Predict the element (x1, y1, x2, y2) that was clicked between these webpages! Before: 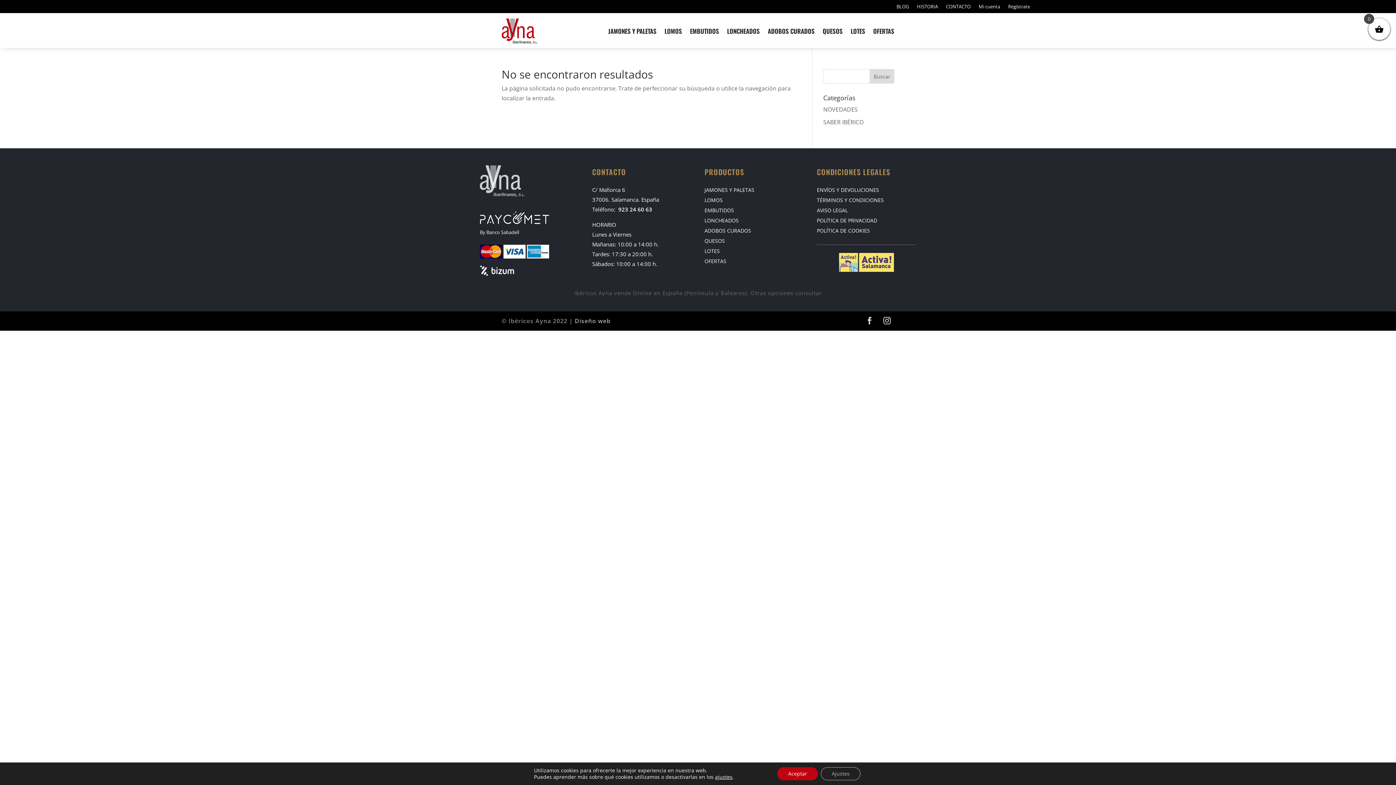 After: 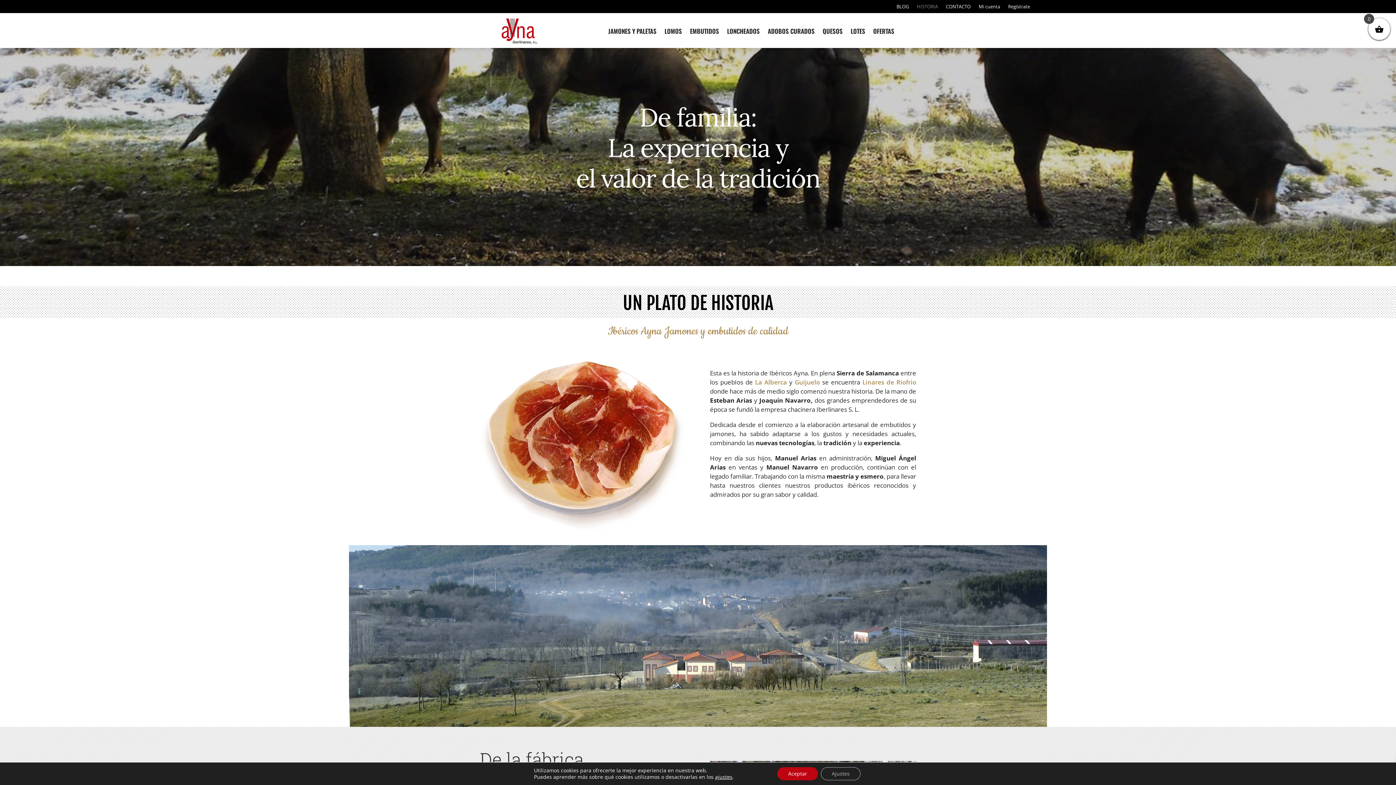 Action: label: HISTORIA bbox: (917, 4, 938, 12)